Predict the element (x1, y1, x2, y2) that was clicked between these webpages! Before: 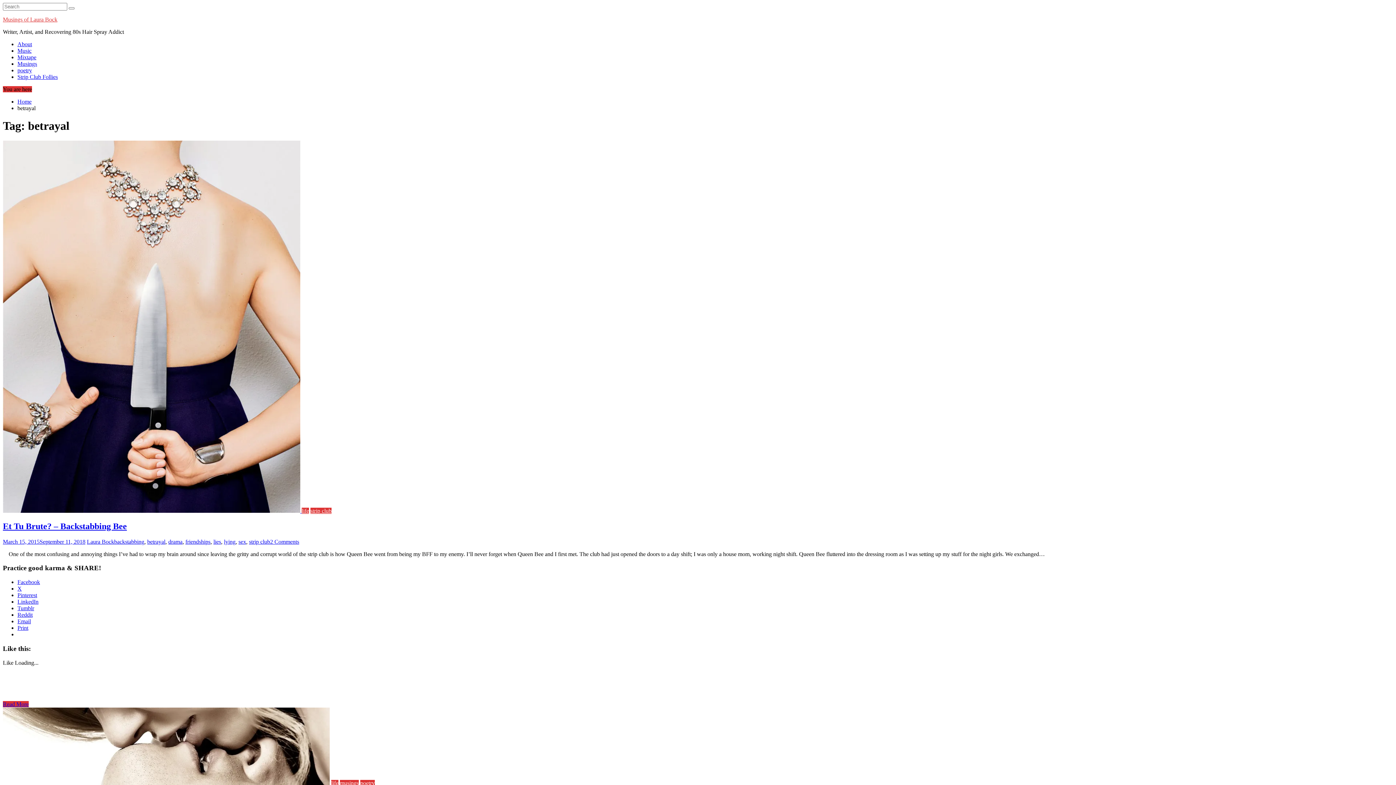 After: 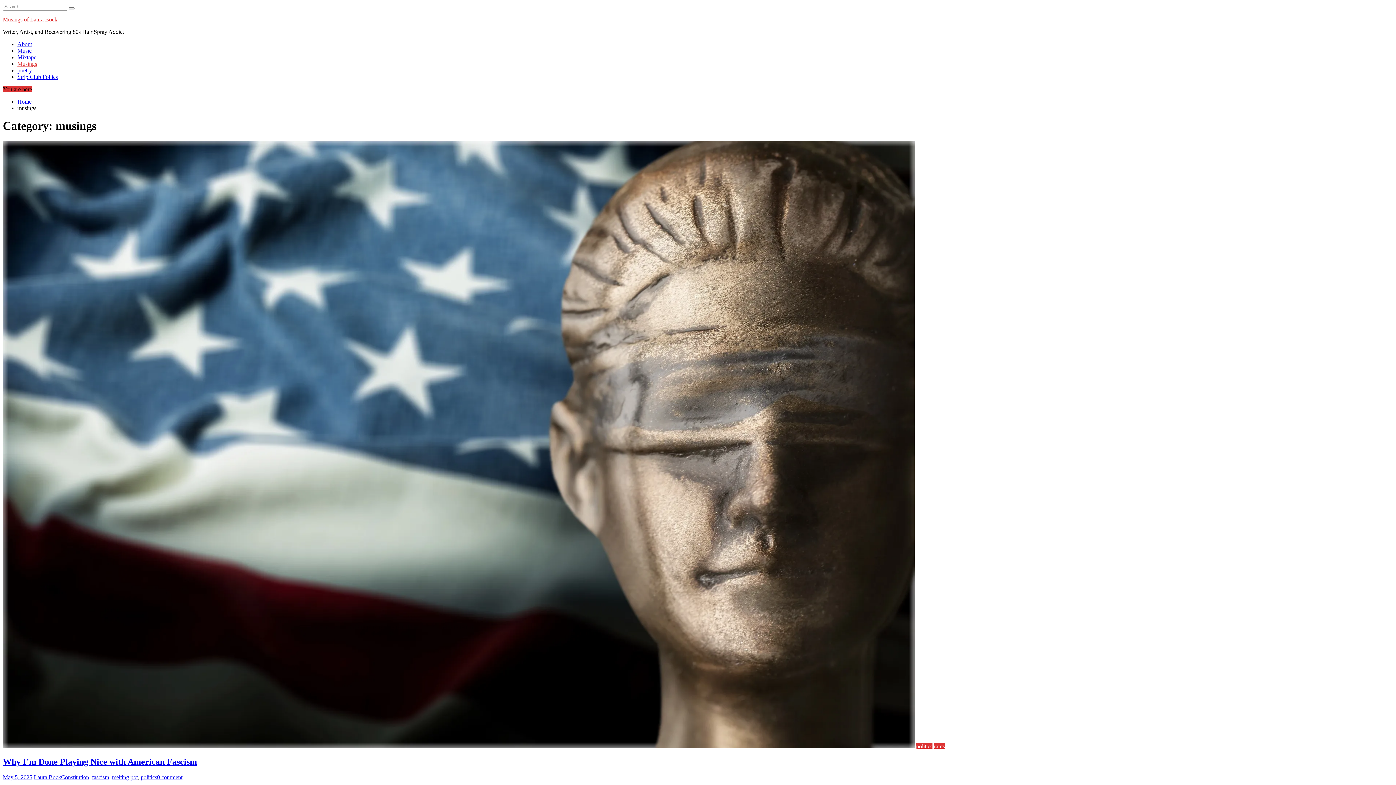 Action: bbox: (17, 60, 37, 66) label: Musings